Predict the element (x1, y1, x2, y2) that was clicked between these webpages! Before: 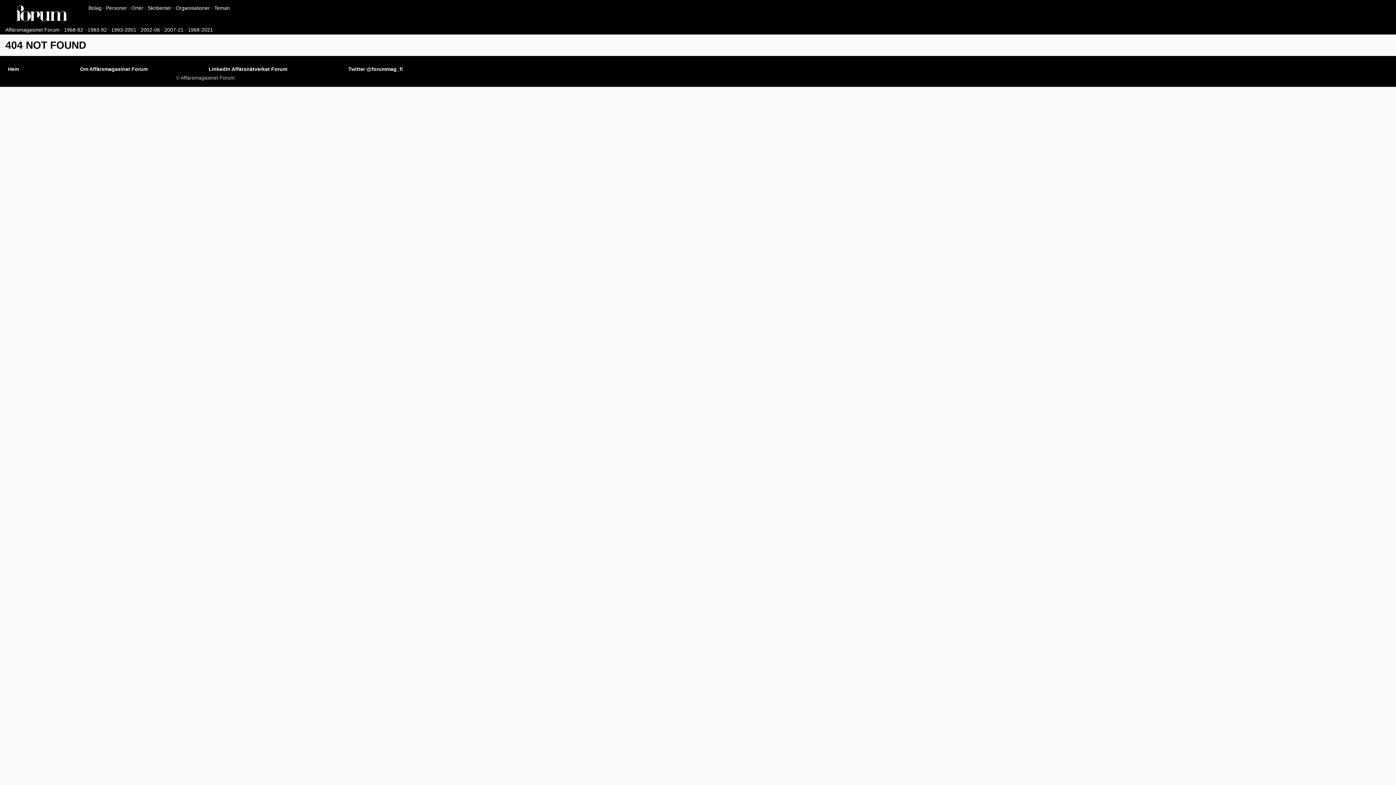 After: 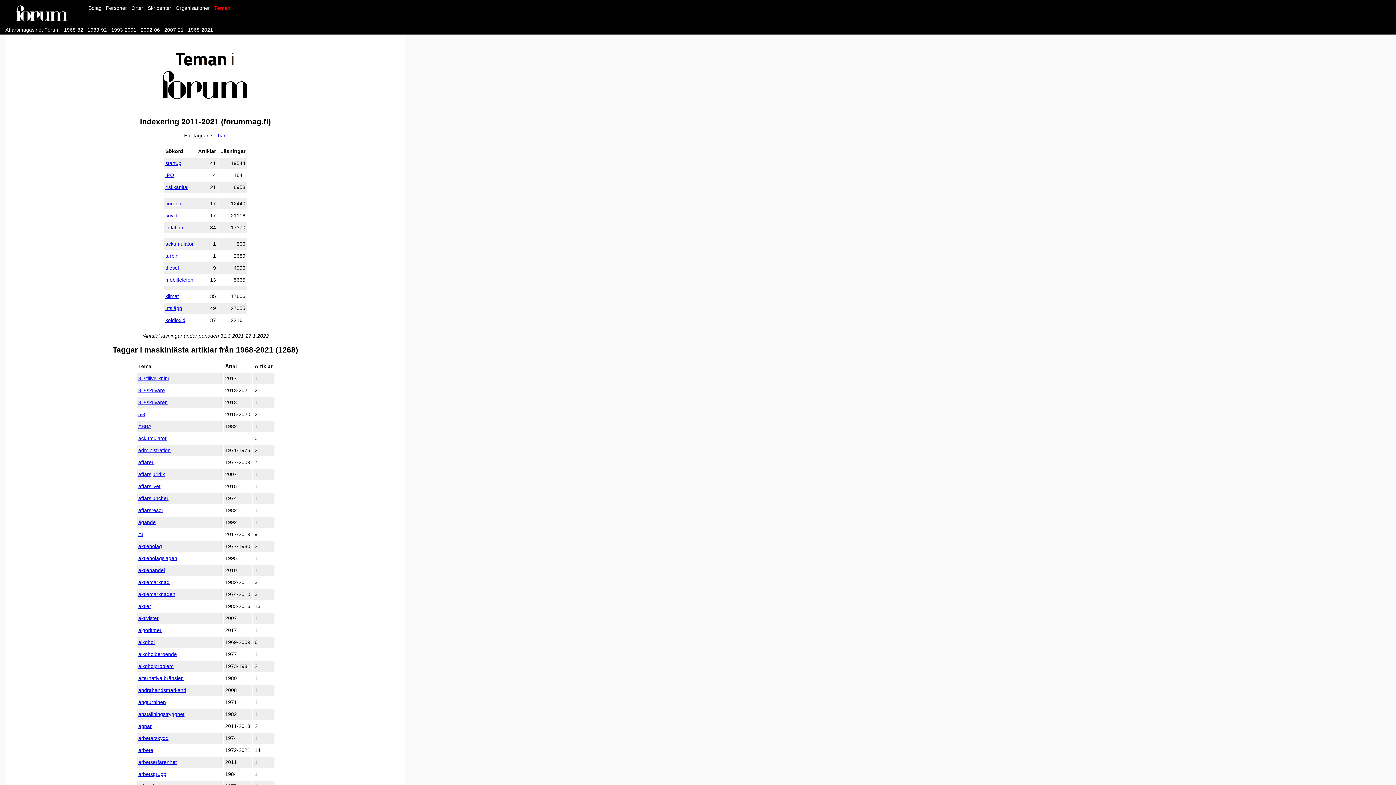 Action: label: Teman bbox: (214, 5, 229, 10)